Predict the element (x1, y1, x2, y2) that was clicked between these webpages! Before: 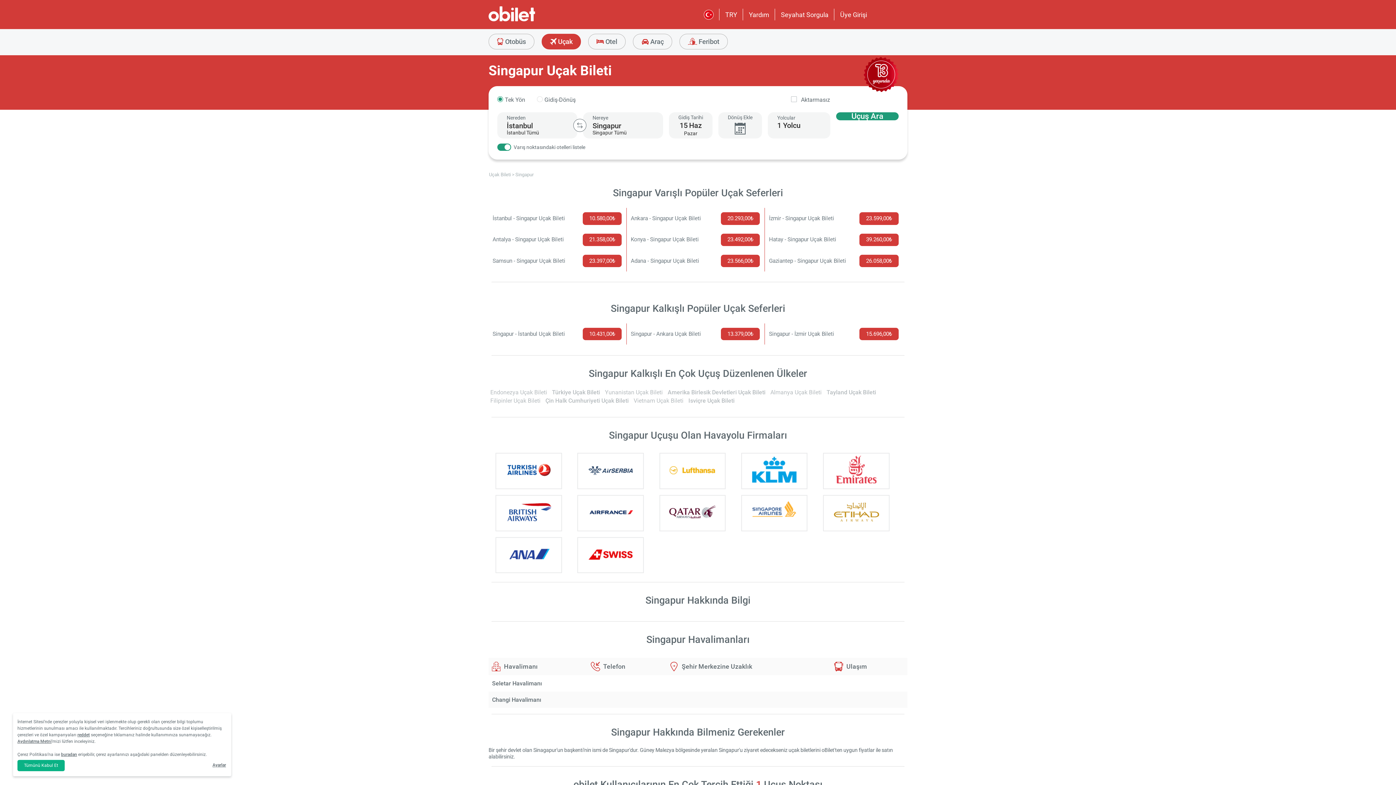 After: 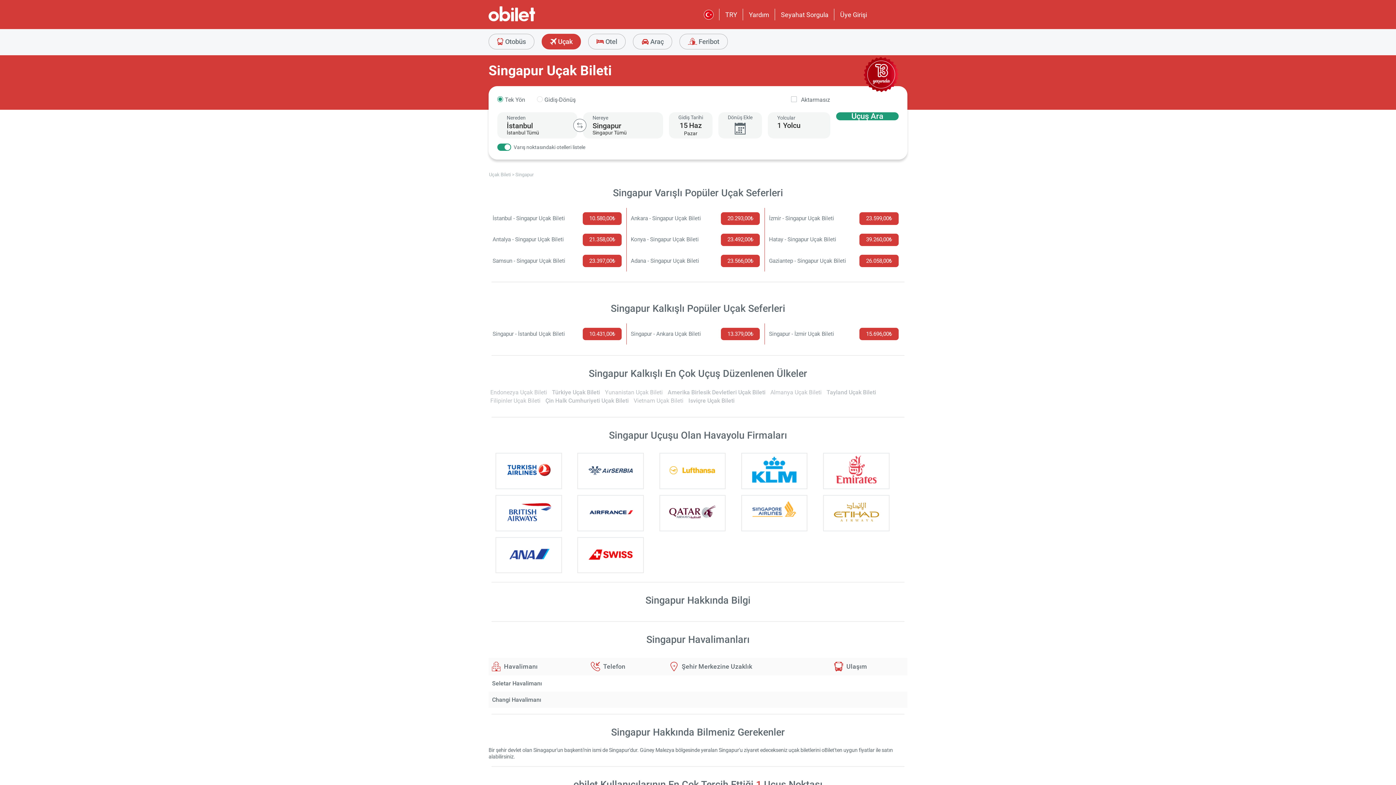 Action: label: reddet bbox: (77, 732, 89, 737)